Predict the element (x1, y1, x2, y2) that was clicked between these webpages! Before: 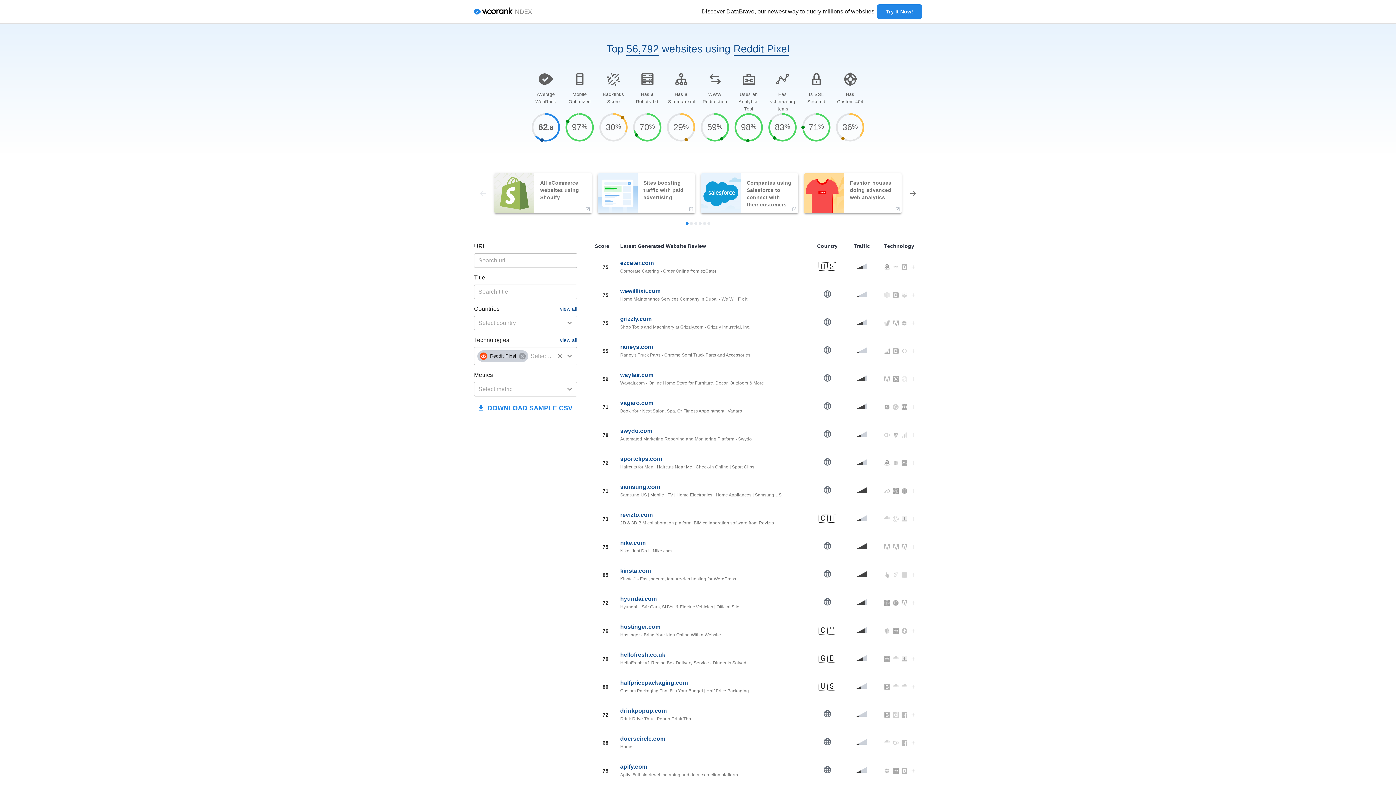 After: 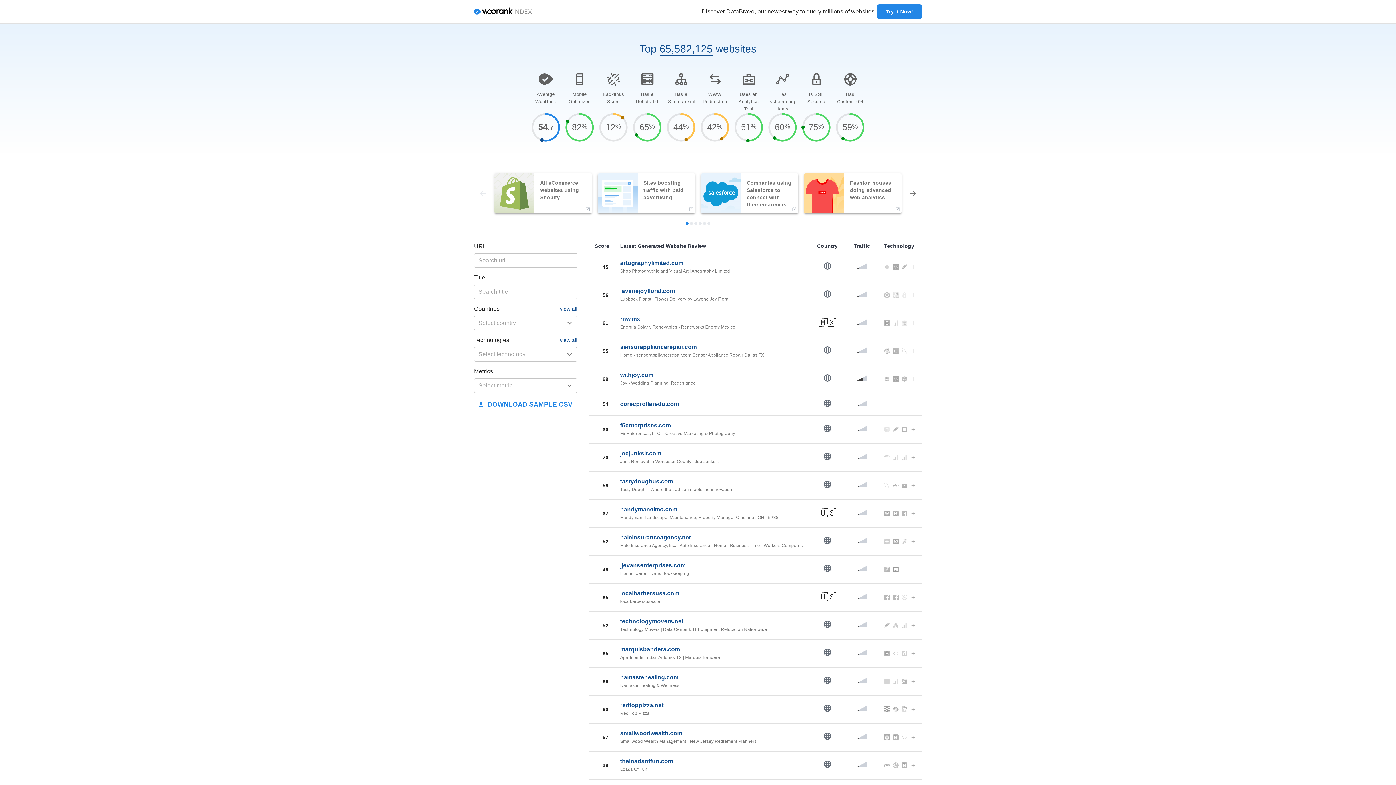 Action: label: home bbox: (474, 7, 532, 16)